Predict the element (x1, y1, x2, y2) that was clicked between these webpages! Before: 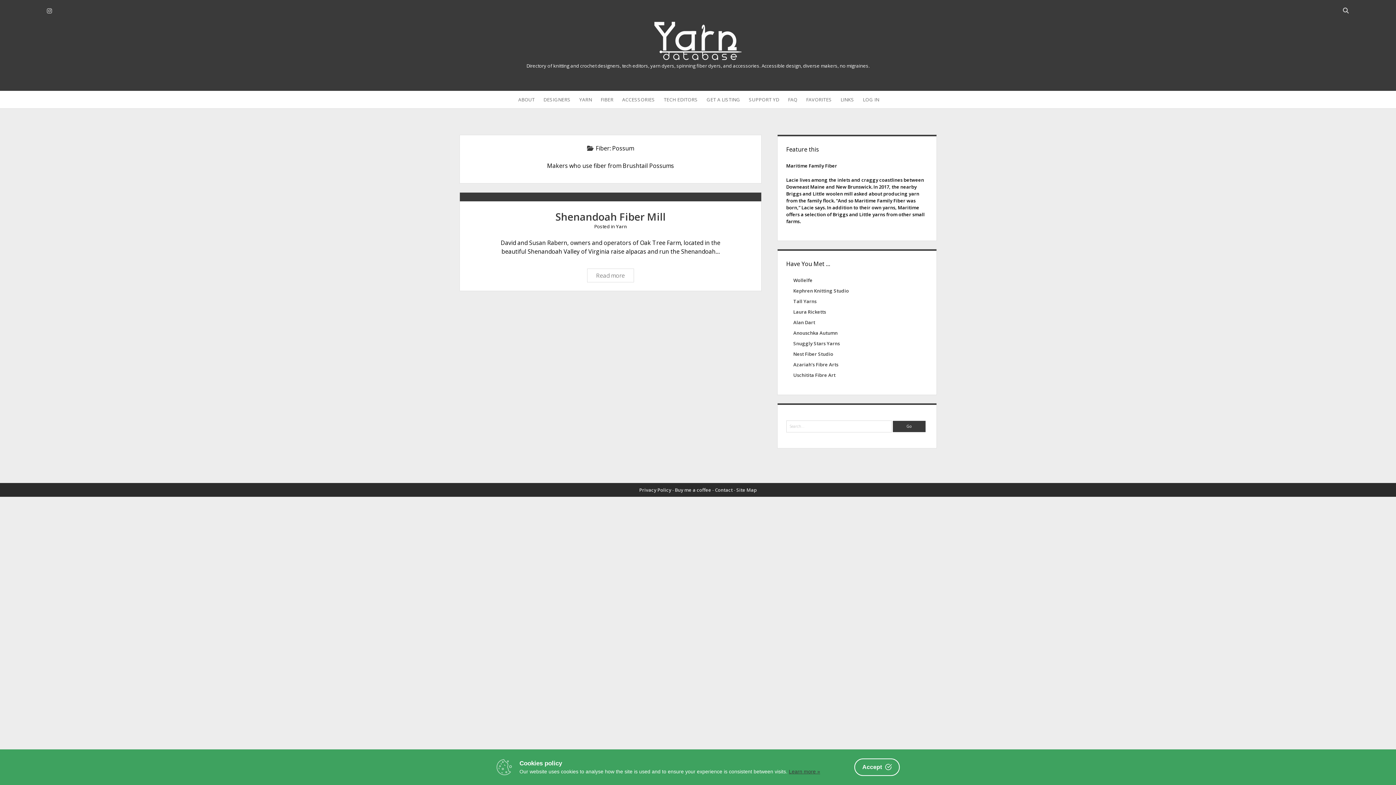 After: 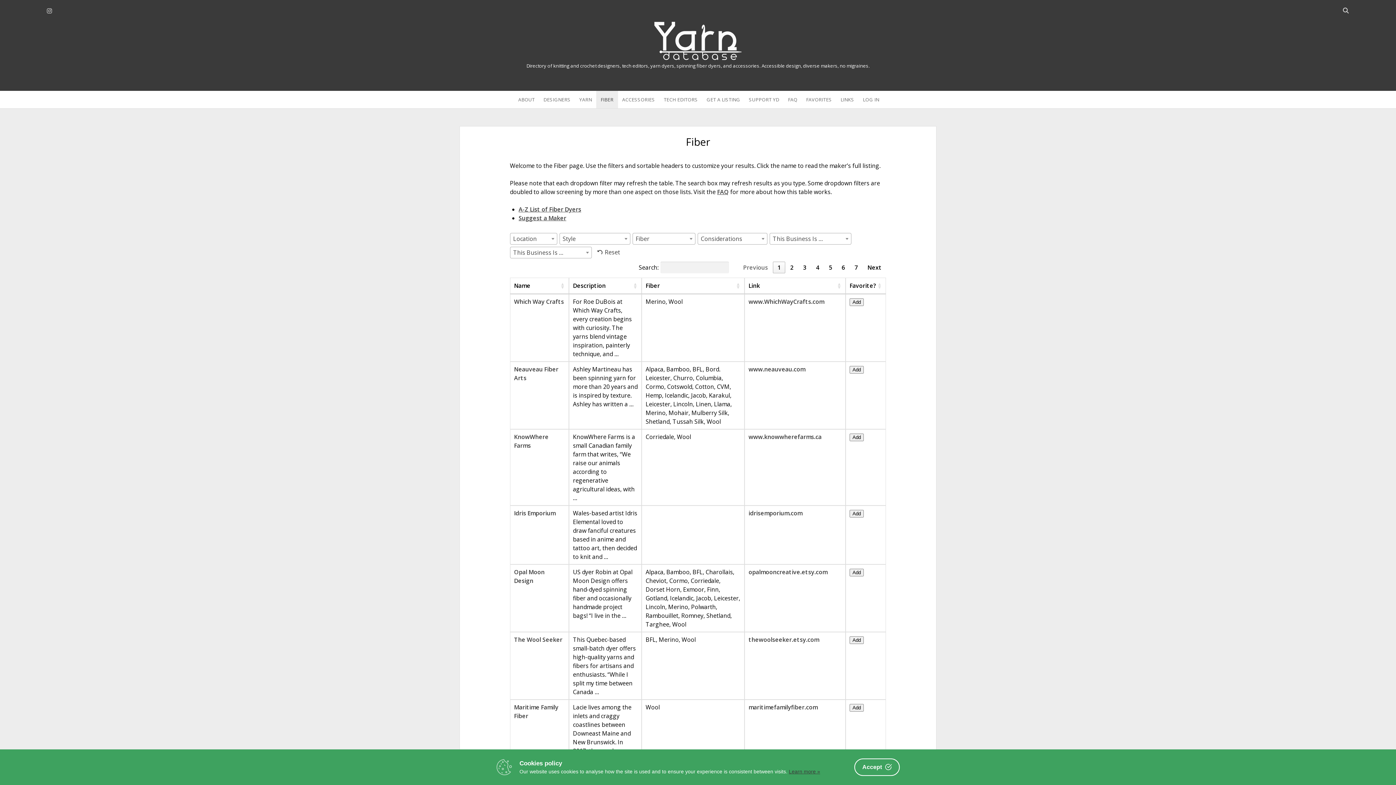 Action: bbox: (596, 90, 618, 108) label: FIBER